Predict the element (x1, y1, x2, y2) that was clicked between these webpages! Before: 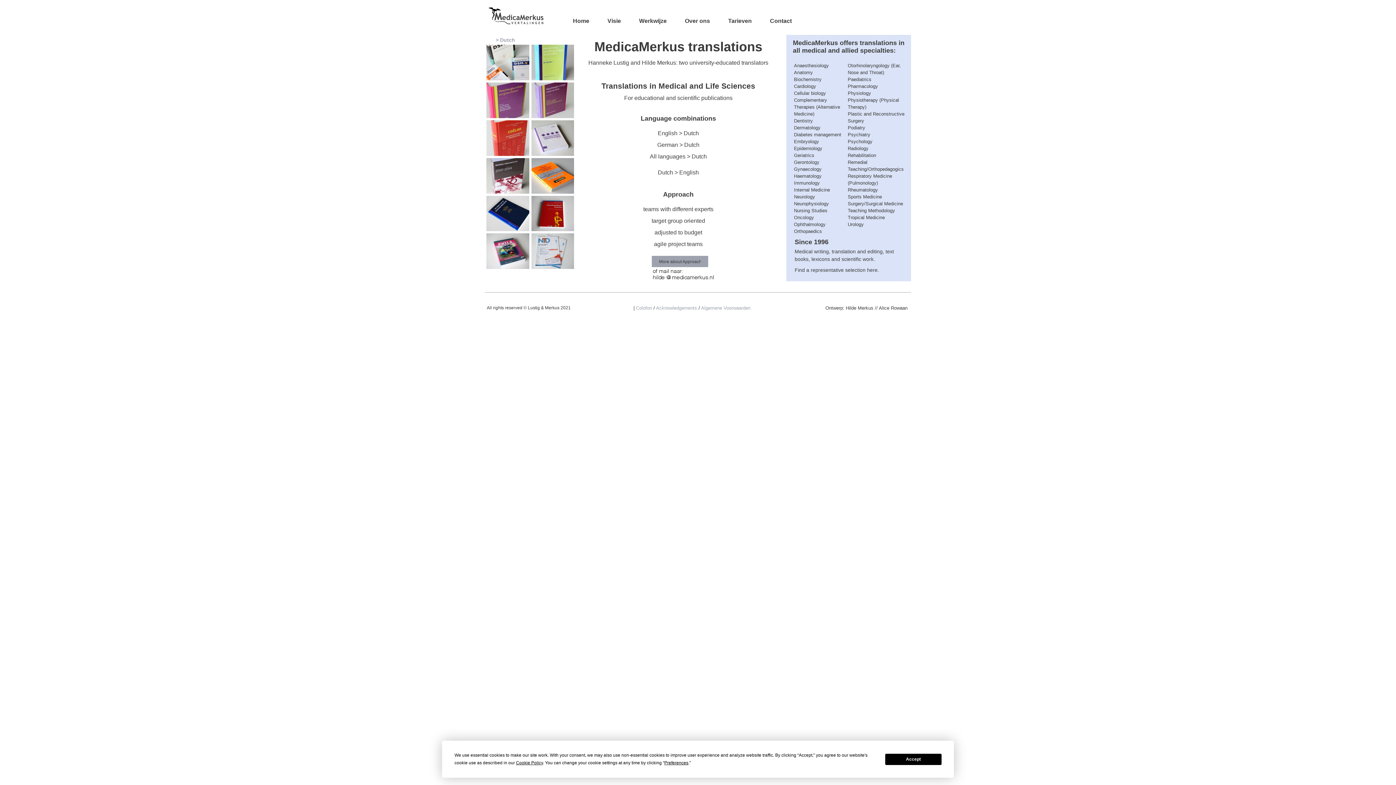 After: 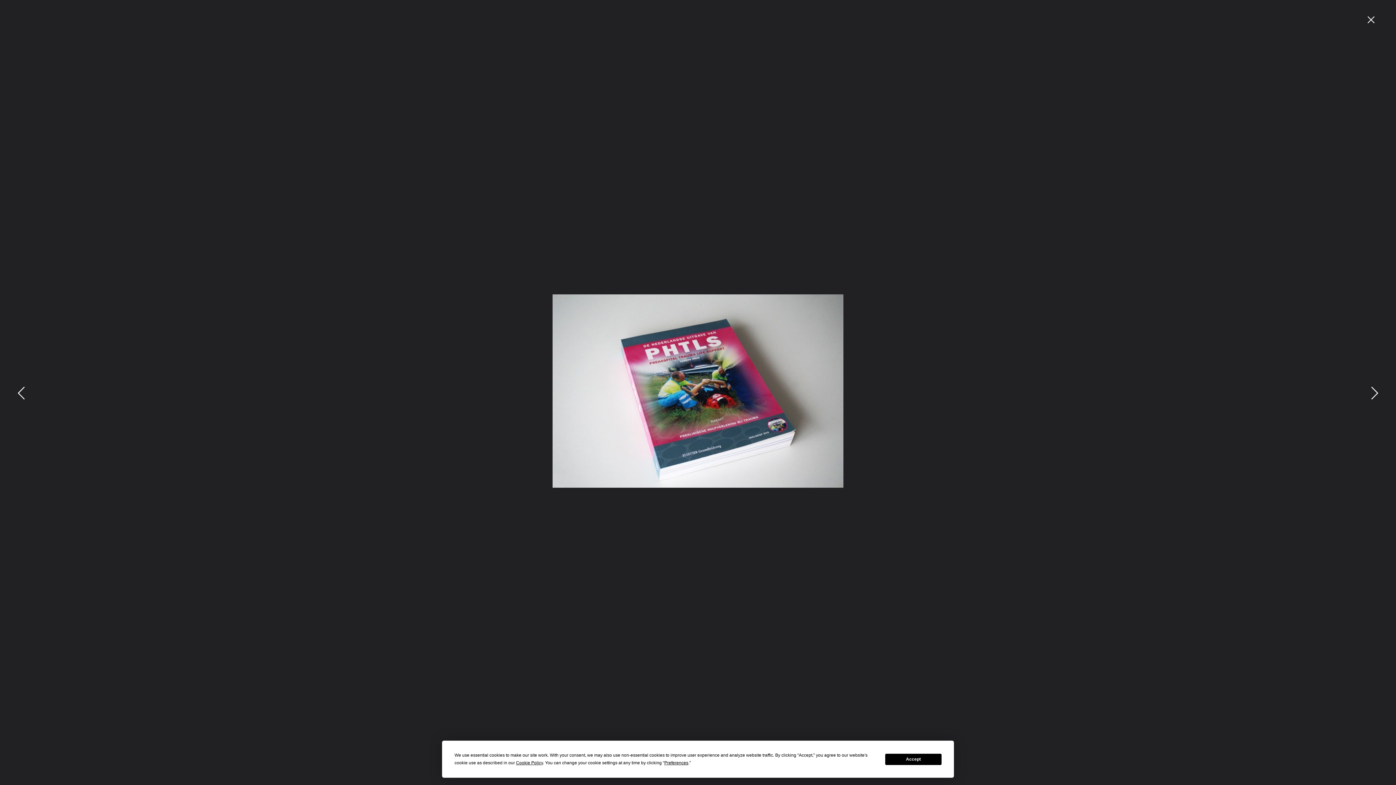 Action: bbox: (486, 233, 529, 269)